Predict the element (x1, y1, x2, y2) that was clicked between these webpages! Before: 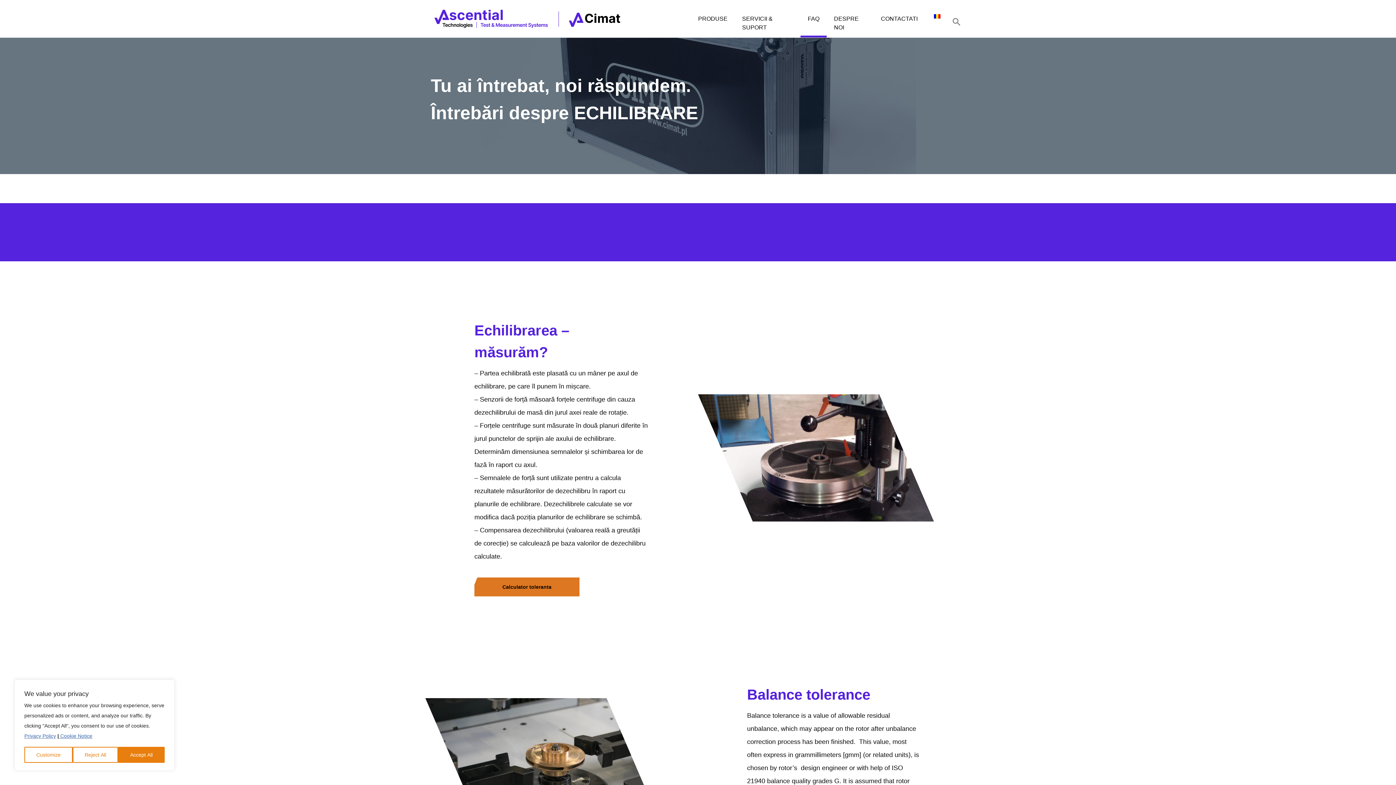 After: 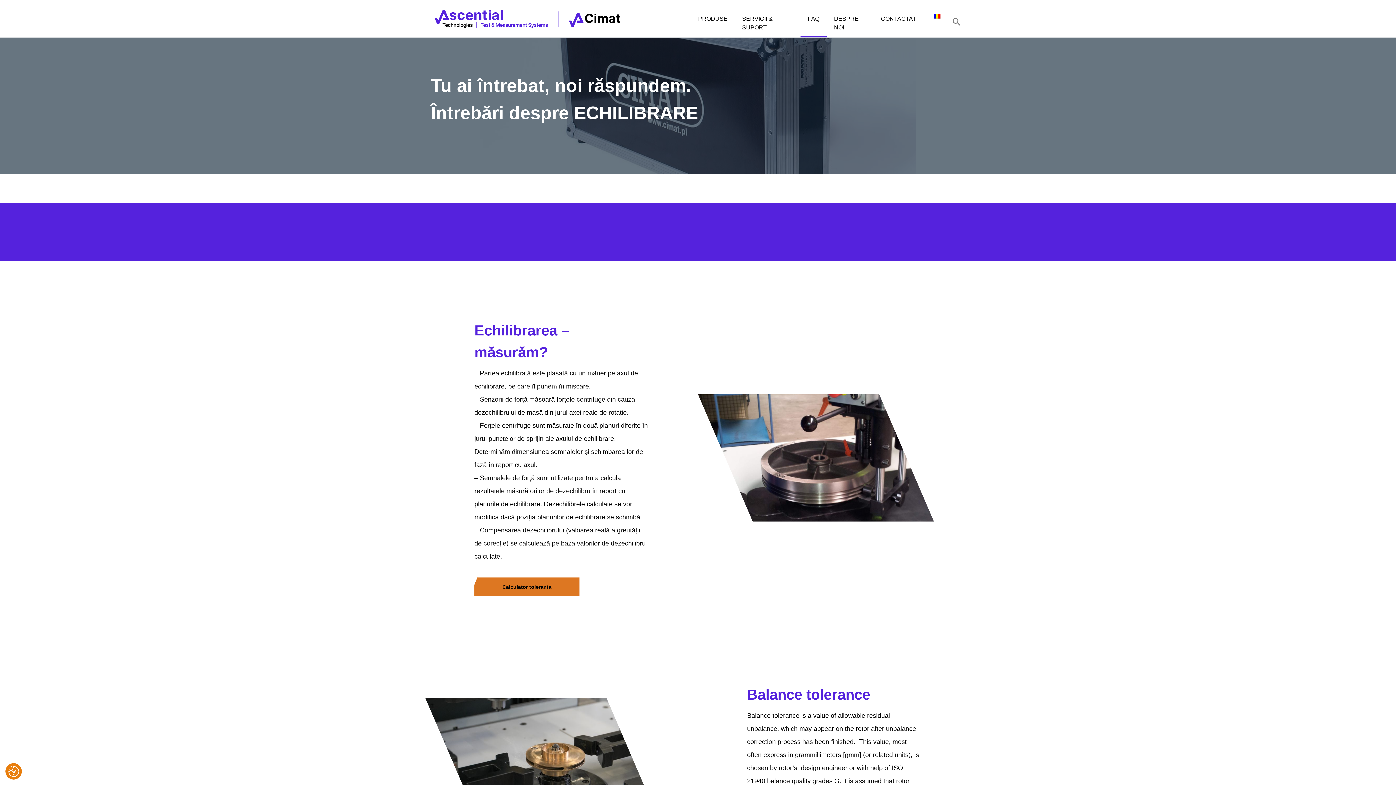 Action: bbox: (72, 747, 118, 763) label: Reject All